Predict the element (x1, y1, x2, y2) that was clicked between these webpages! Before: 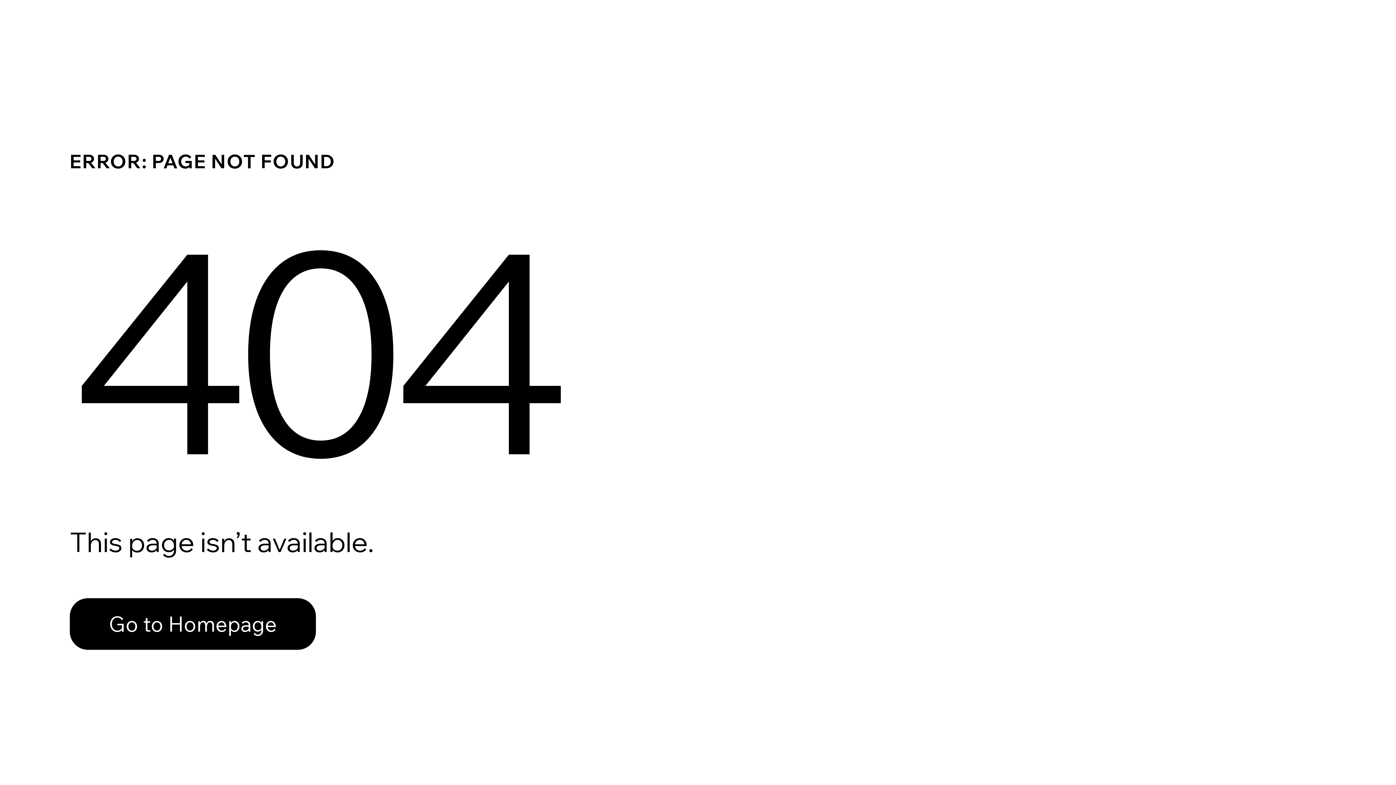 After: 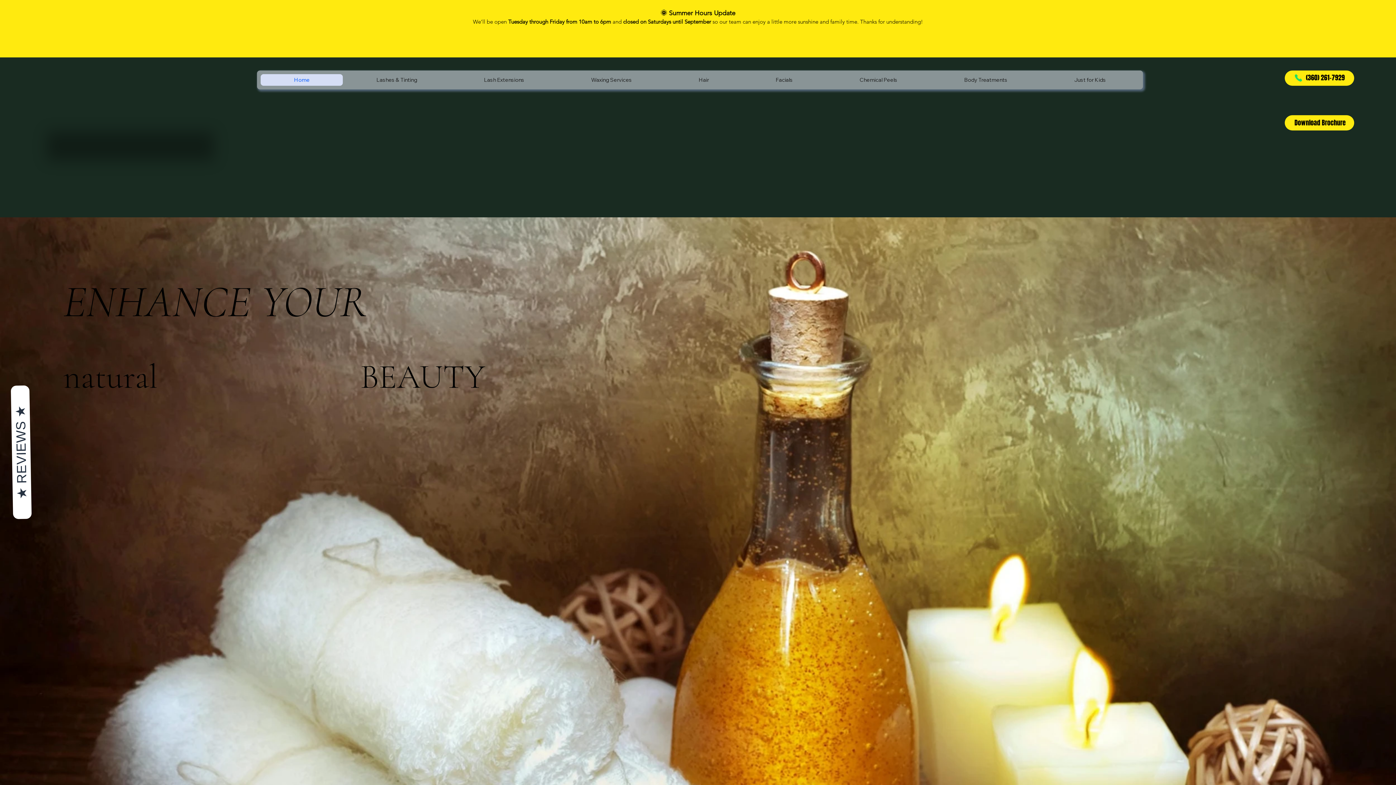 Action: label: Go to Homepage bbox: (69, 582, 768, 659)